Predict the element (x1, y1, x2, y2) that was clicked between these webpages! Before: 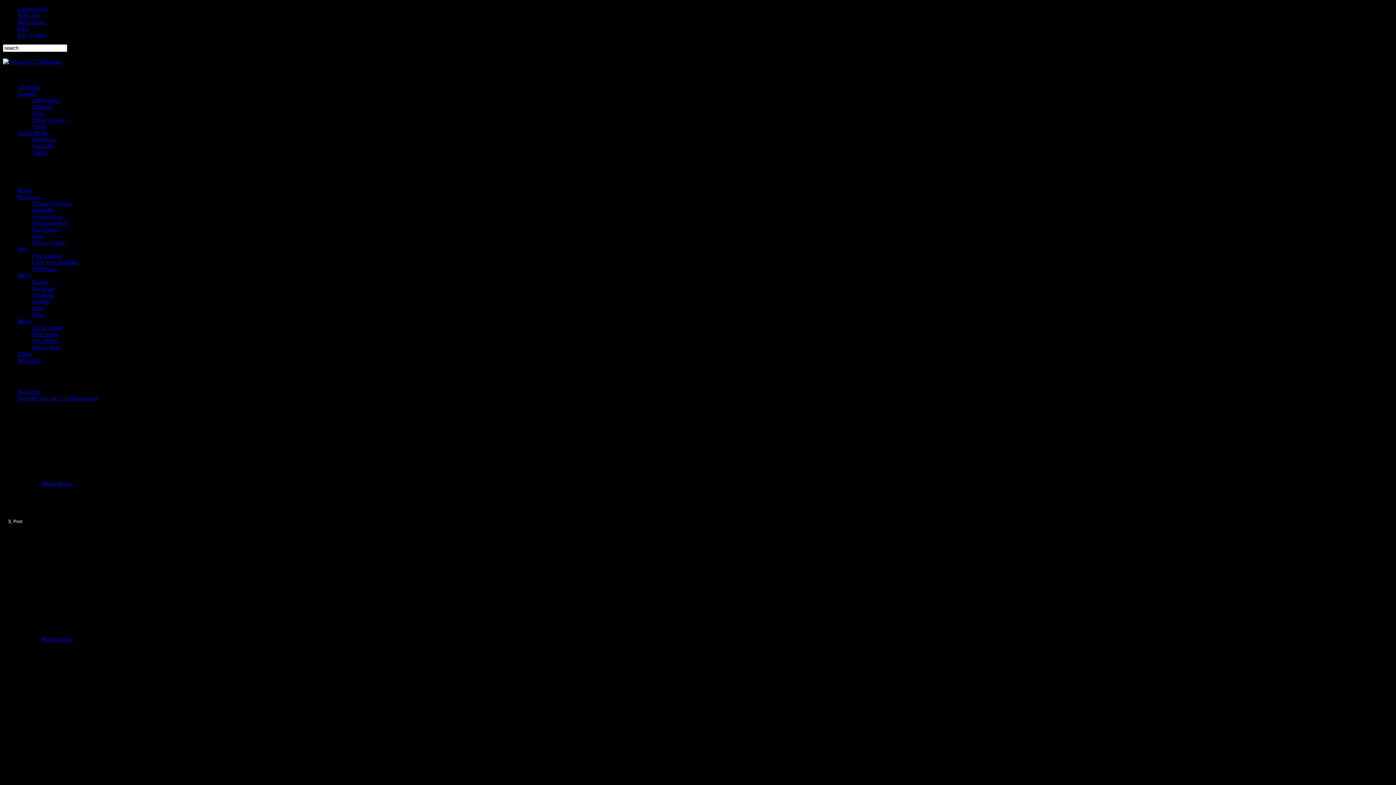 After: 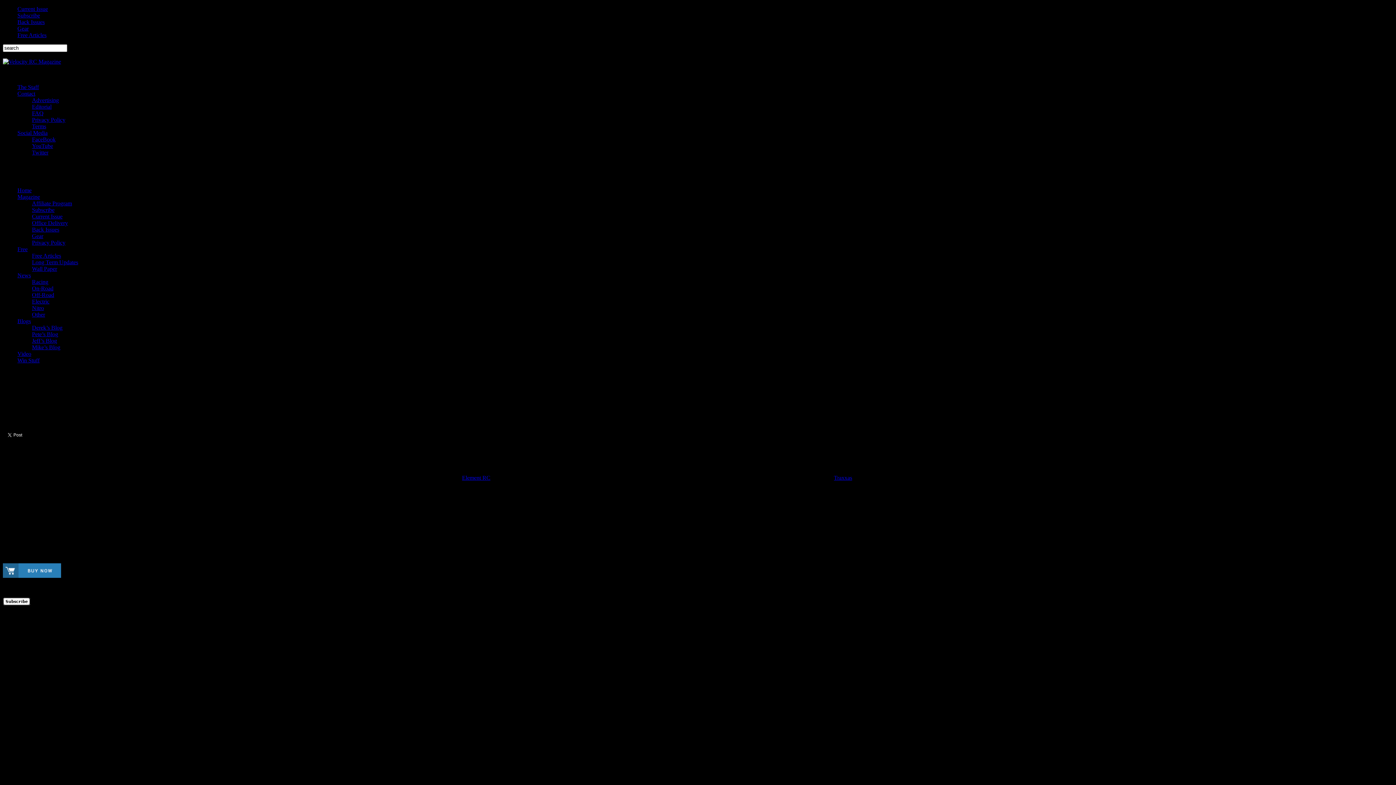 Action: bbox: (32, 213, 62, 219) label: Current Issue